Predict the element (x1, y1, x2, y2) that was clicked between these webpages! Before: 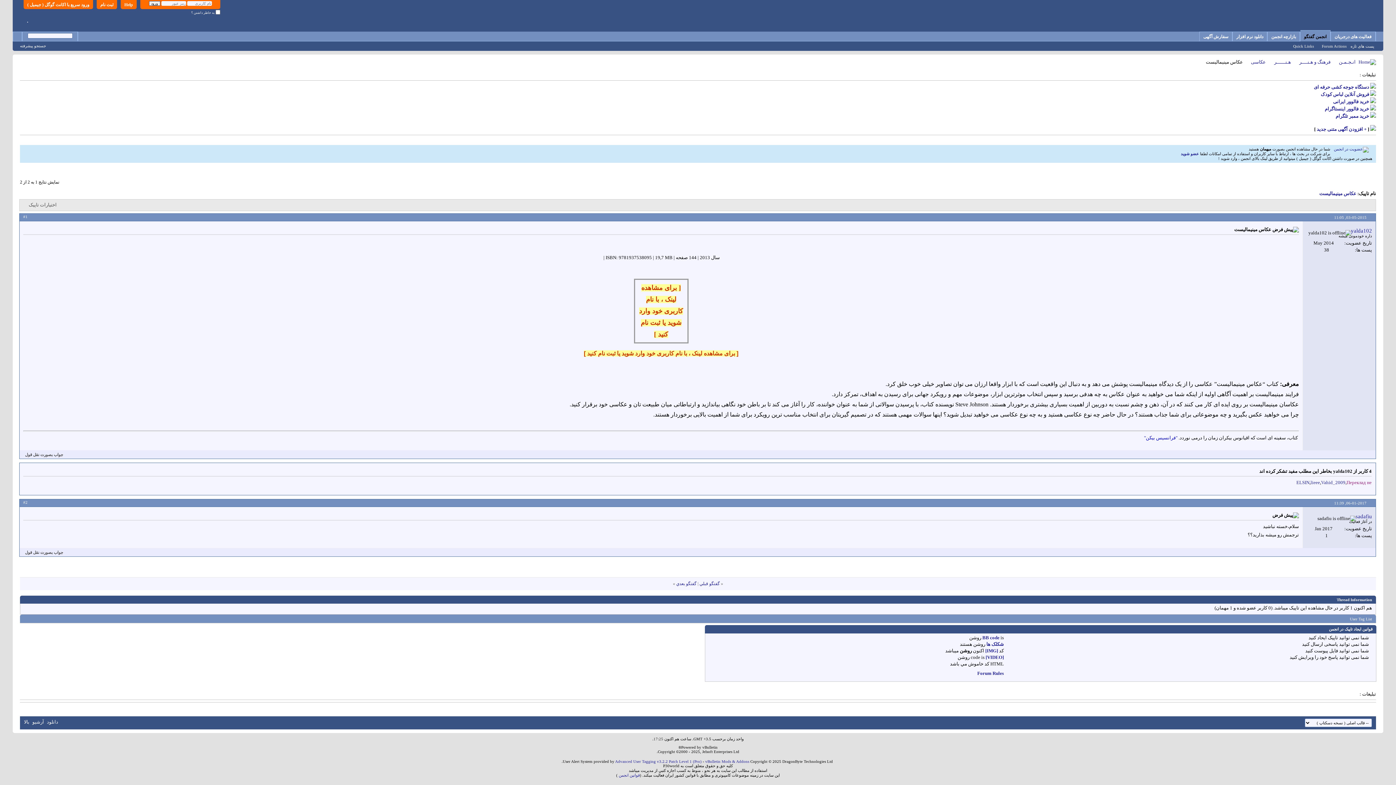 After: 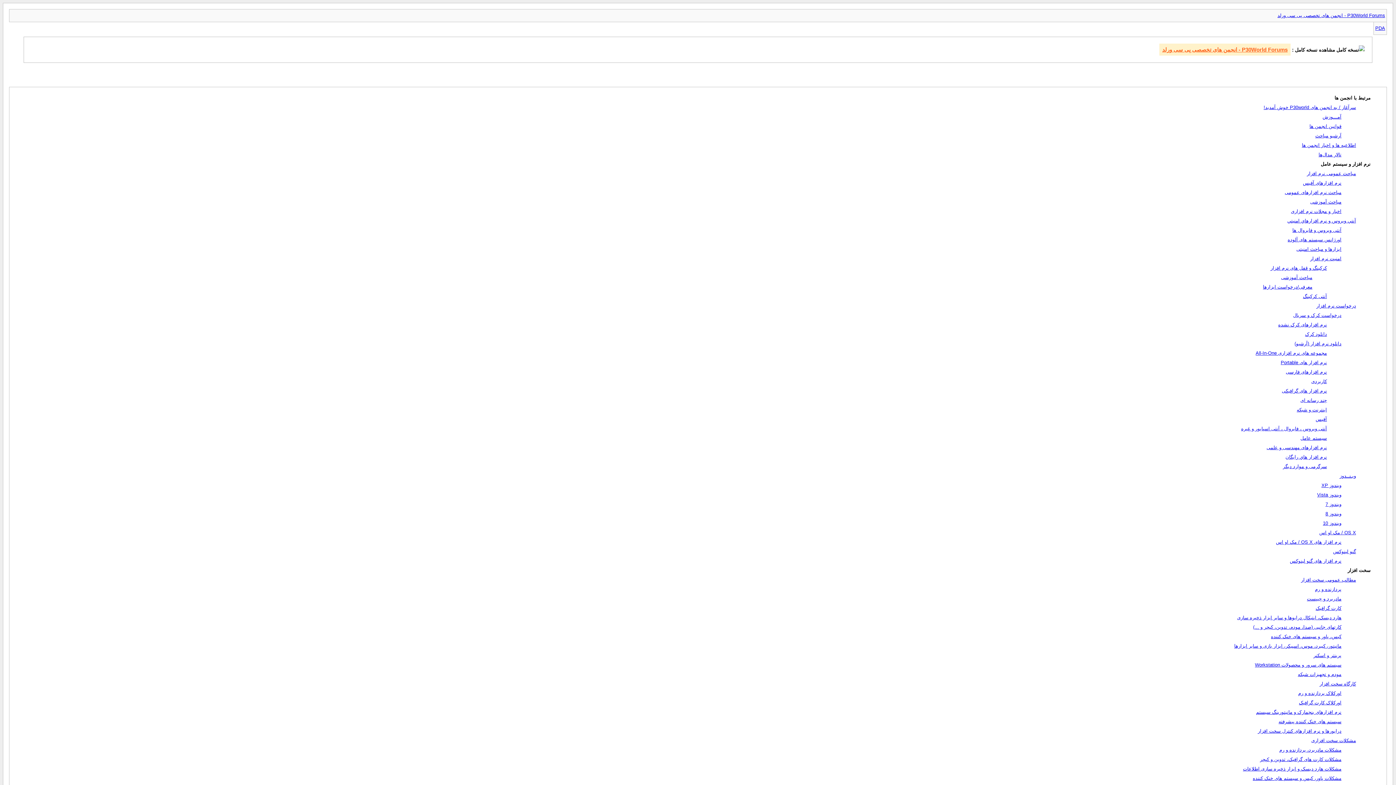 Action: bbox: (32, 719, 44, 724) label: آرشيو